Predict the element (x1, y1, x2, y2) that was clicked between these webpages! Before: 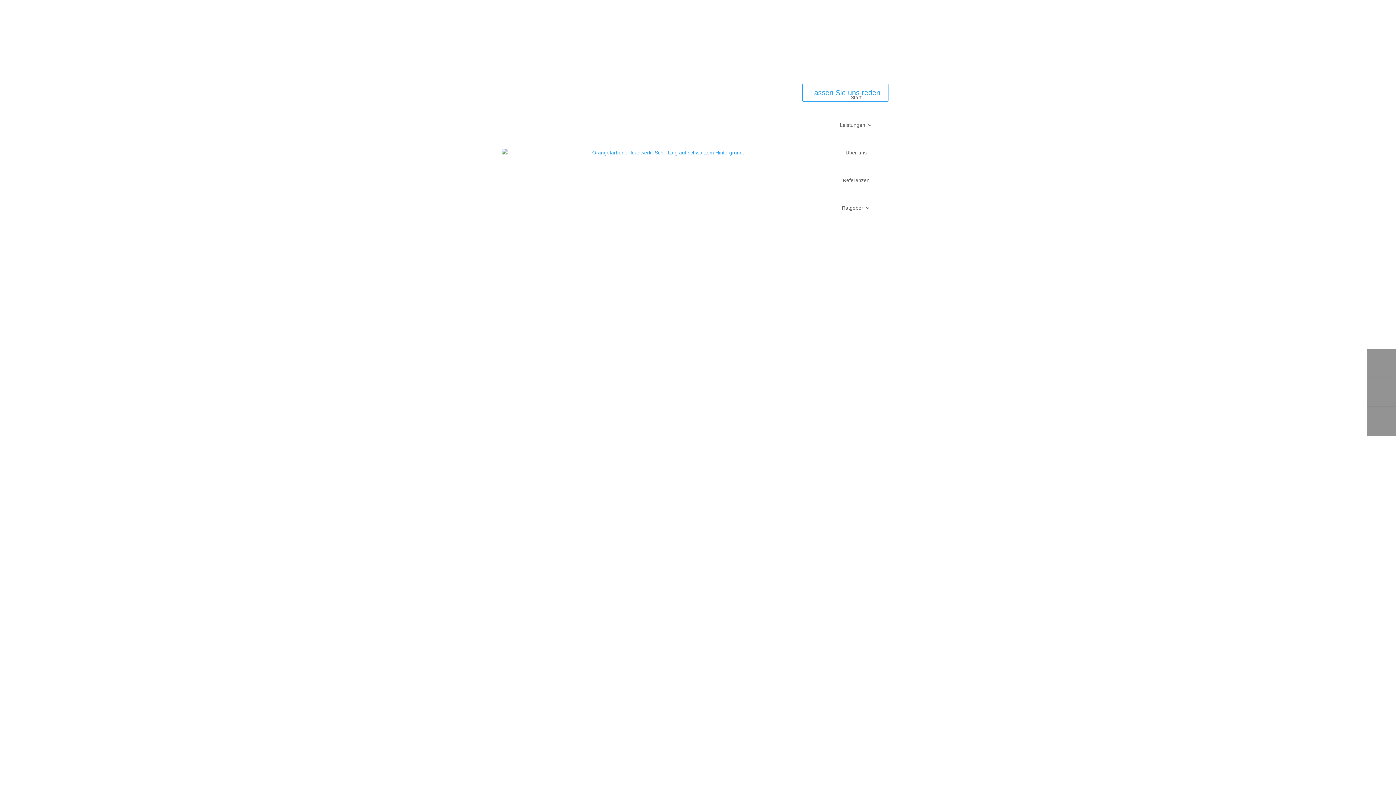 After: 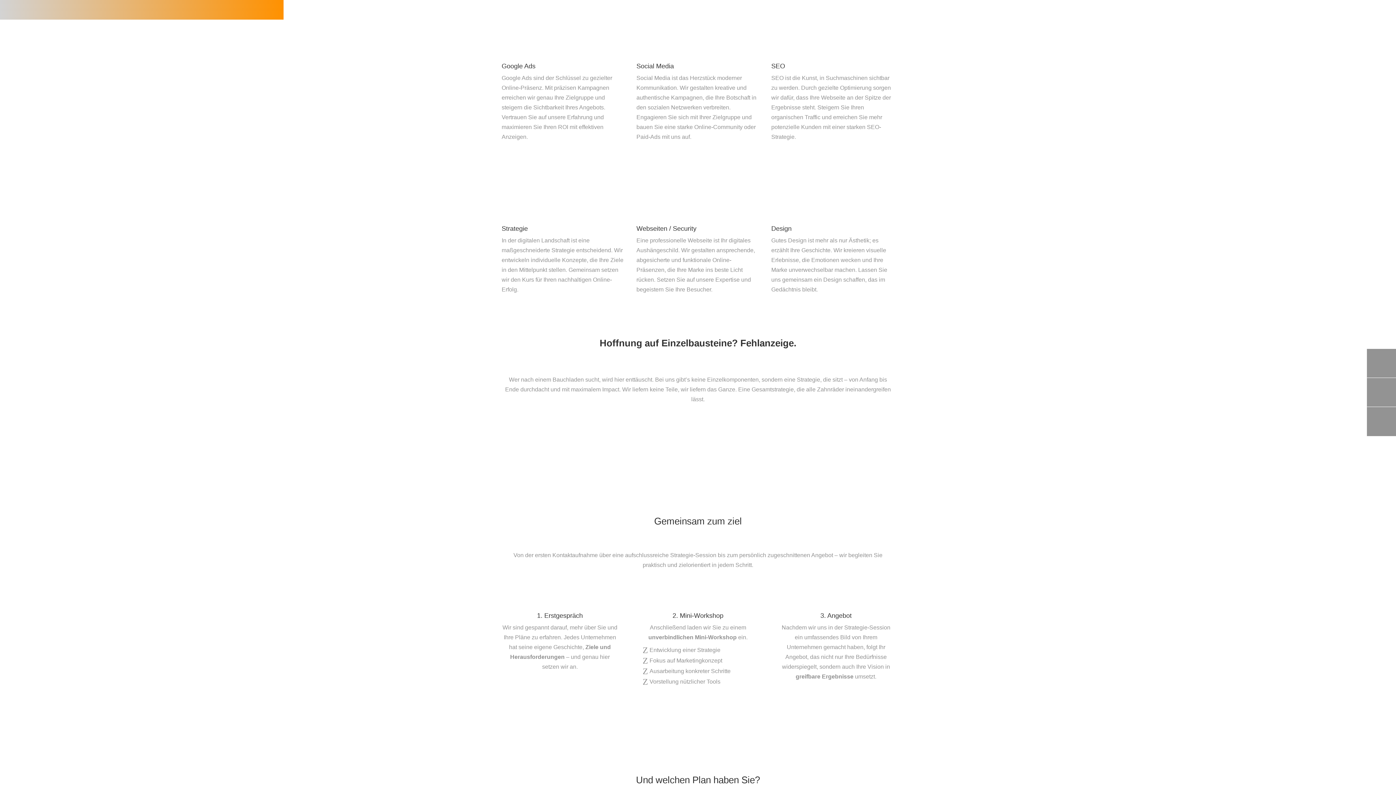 Action: label: Leistungen bbox: (840, 111, 872, 139)